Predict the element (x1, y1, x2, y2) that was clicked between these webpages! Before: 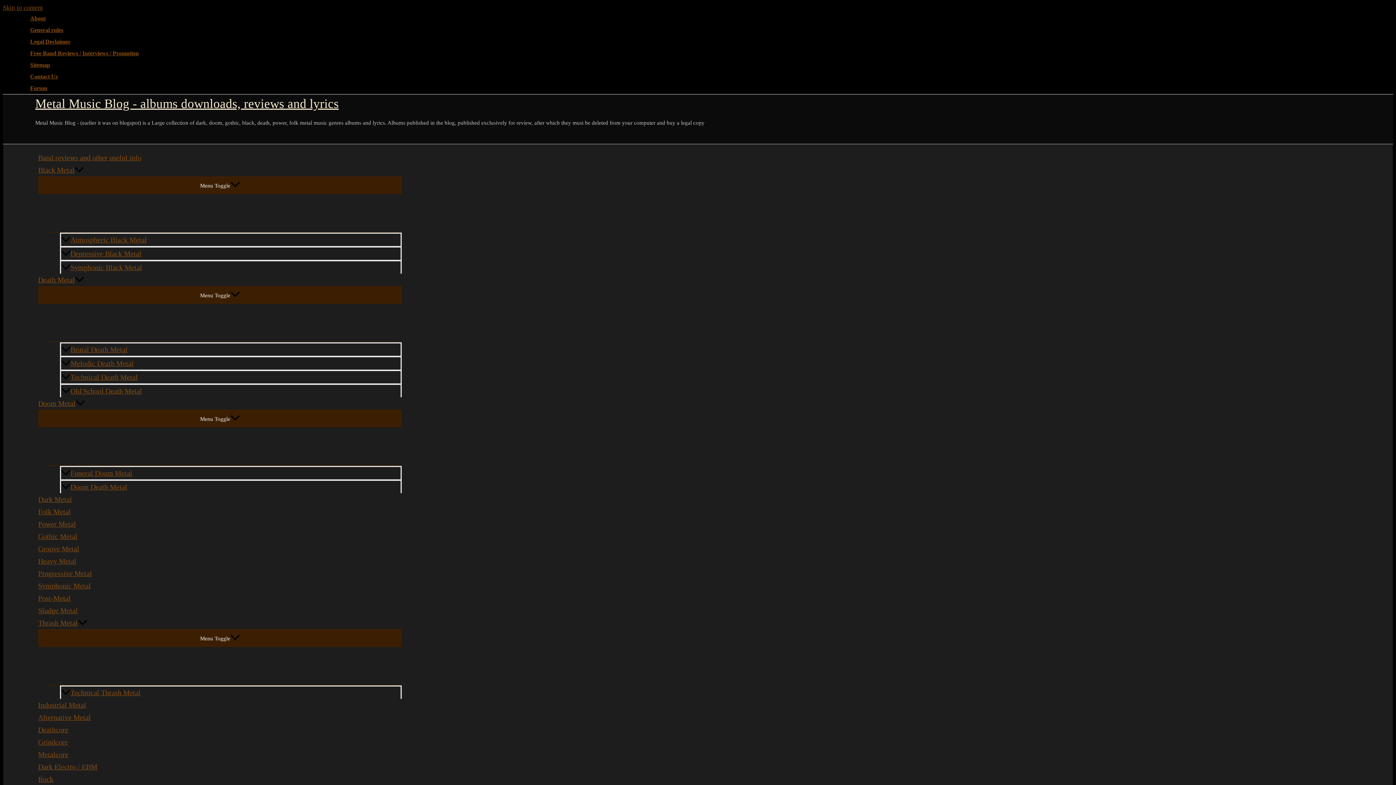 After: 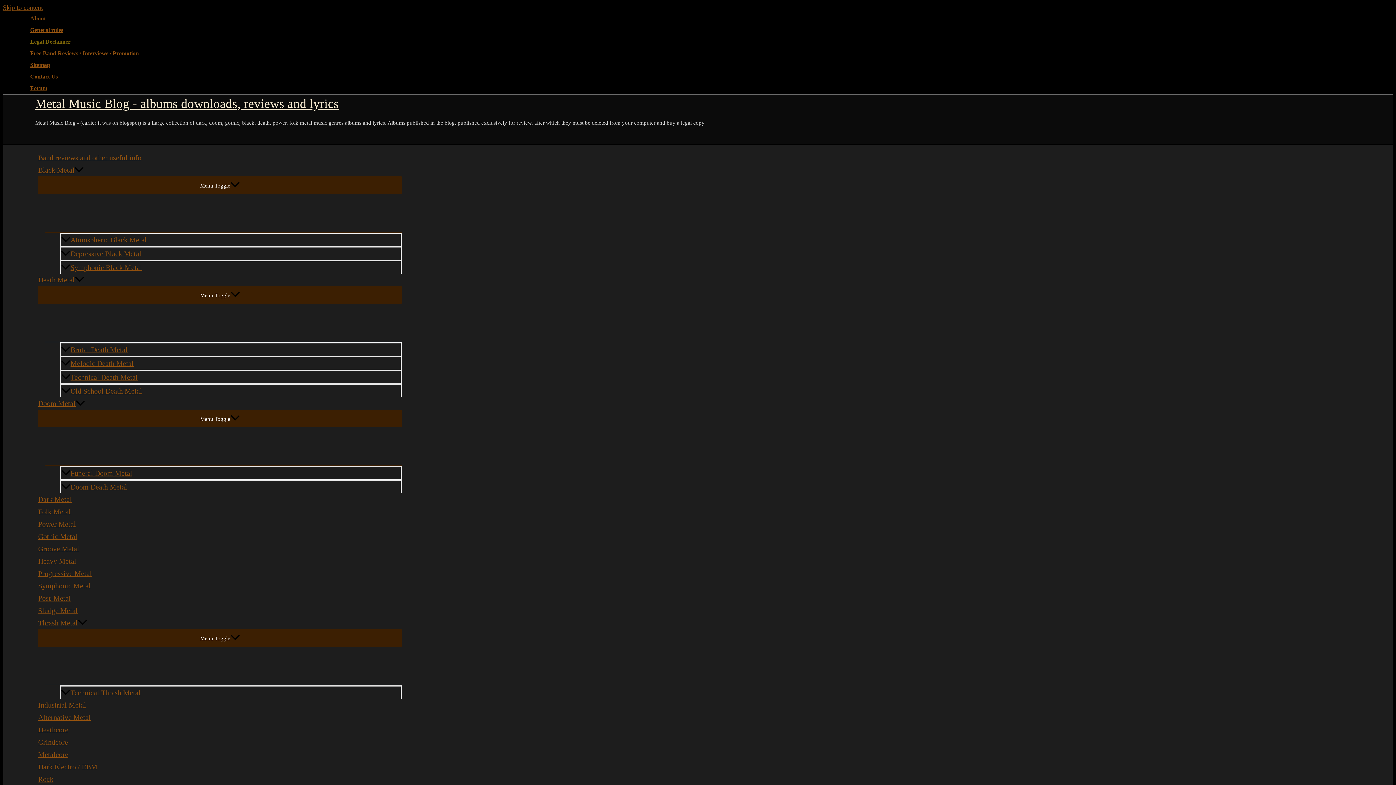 Action: bbox: (30, 36, 138, 47) label: Legal Declaimer